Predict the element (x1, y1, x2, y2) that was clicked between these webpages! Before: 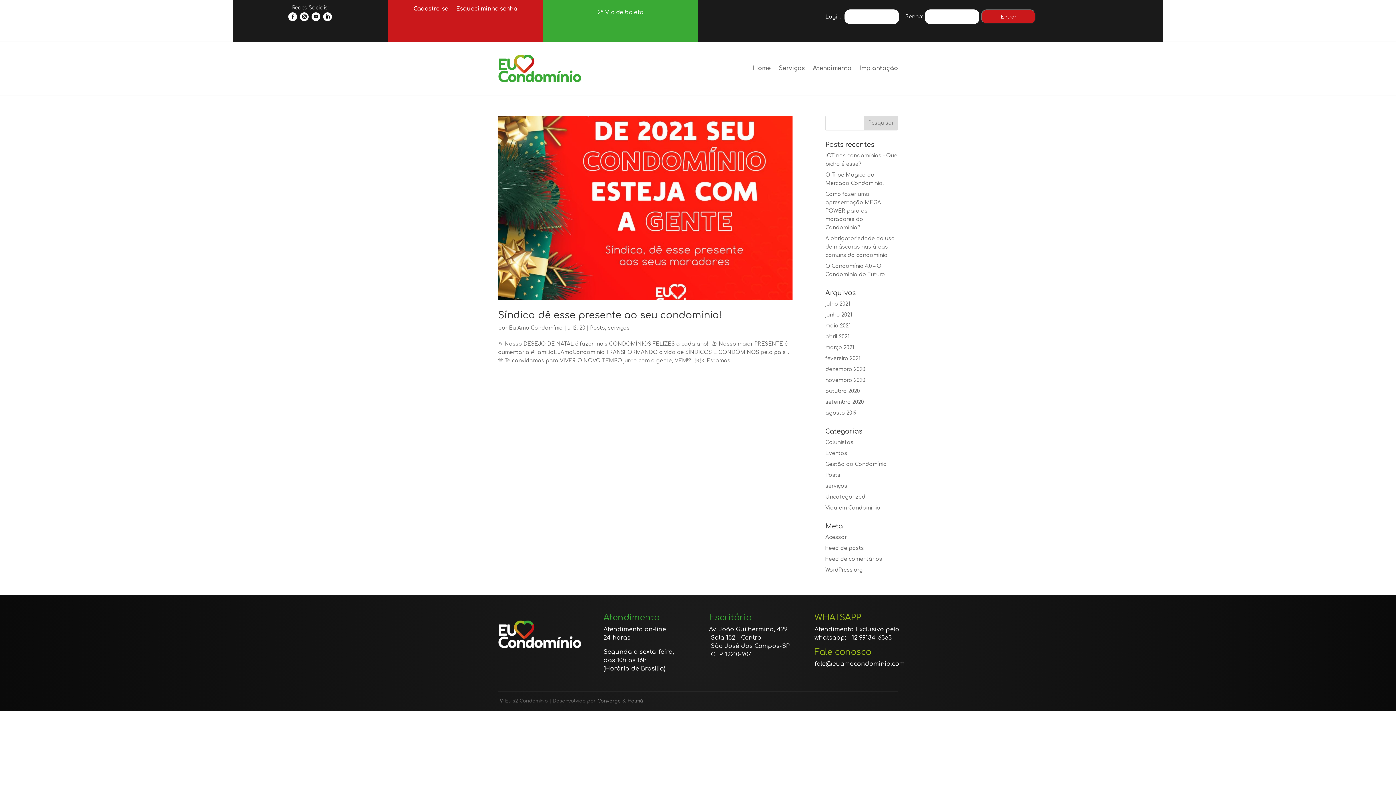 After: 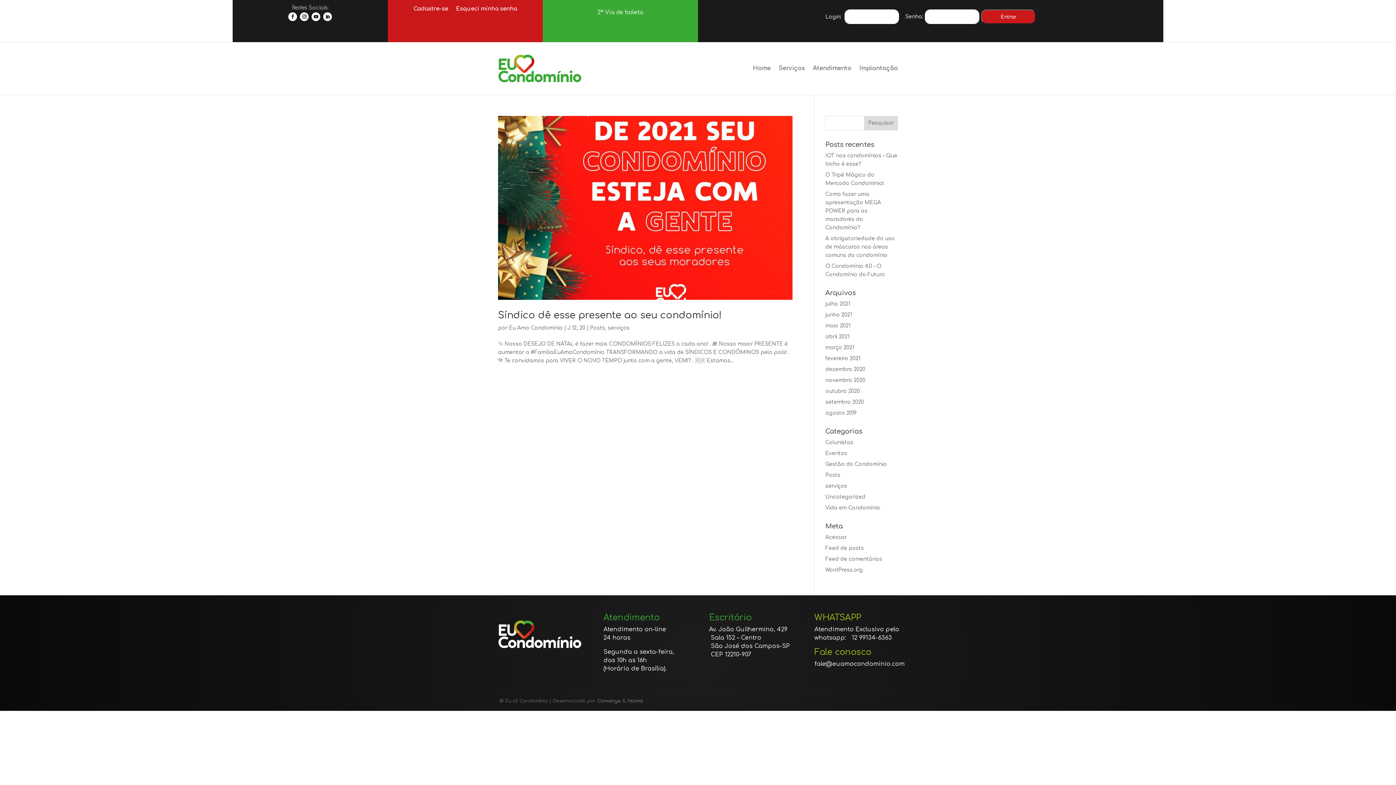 Action: bbox: (825, 483, 847, 489) label: serviços